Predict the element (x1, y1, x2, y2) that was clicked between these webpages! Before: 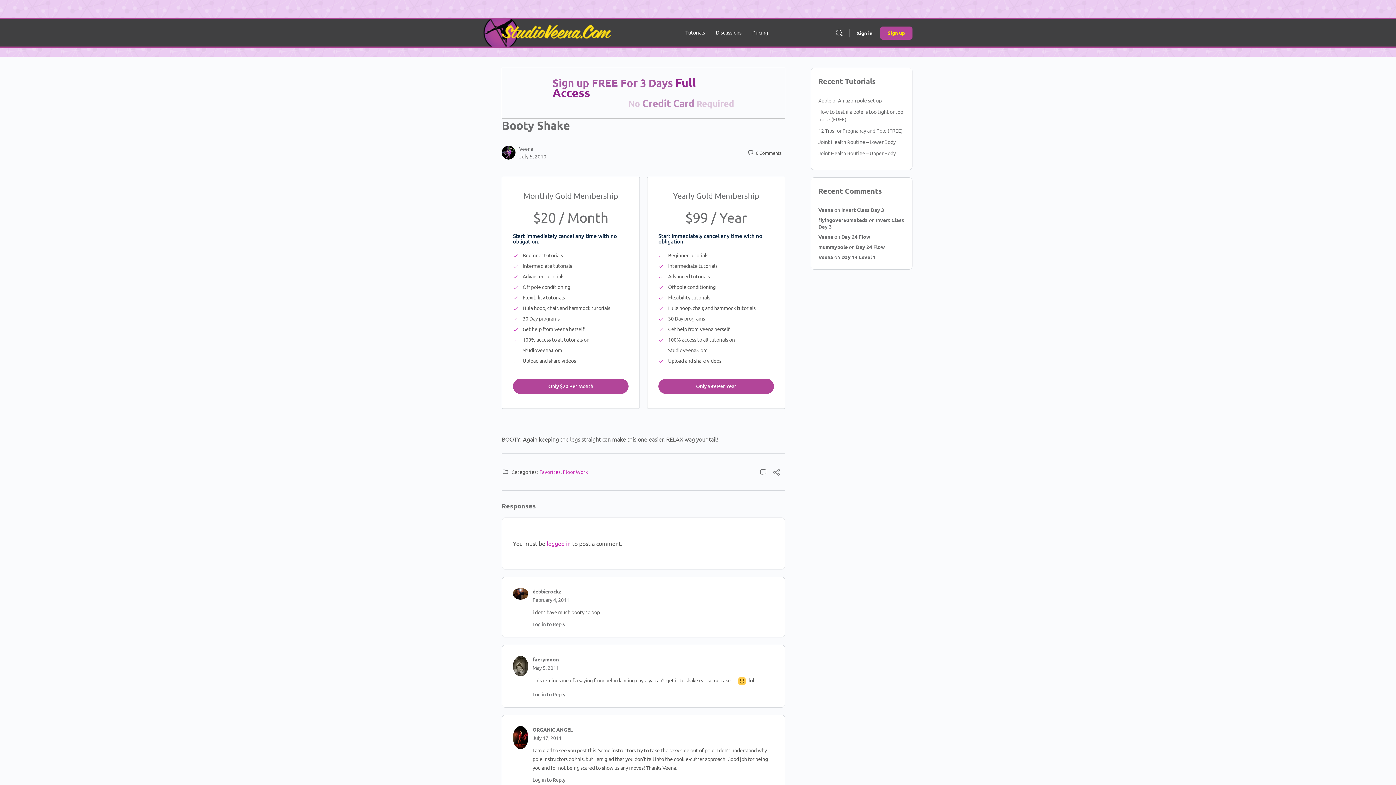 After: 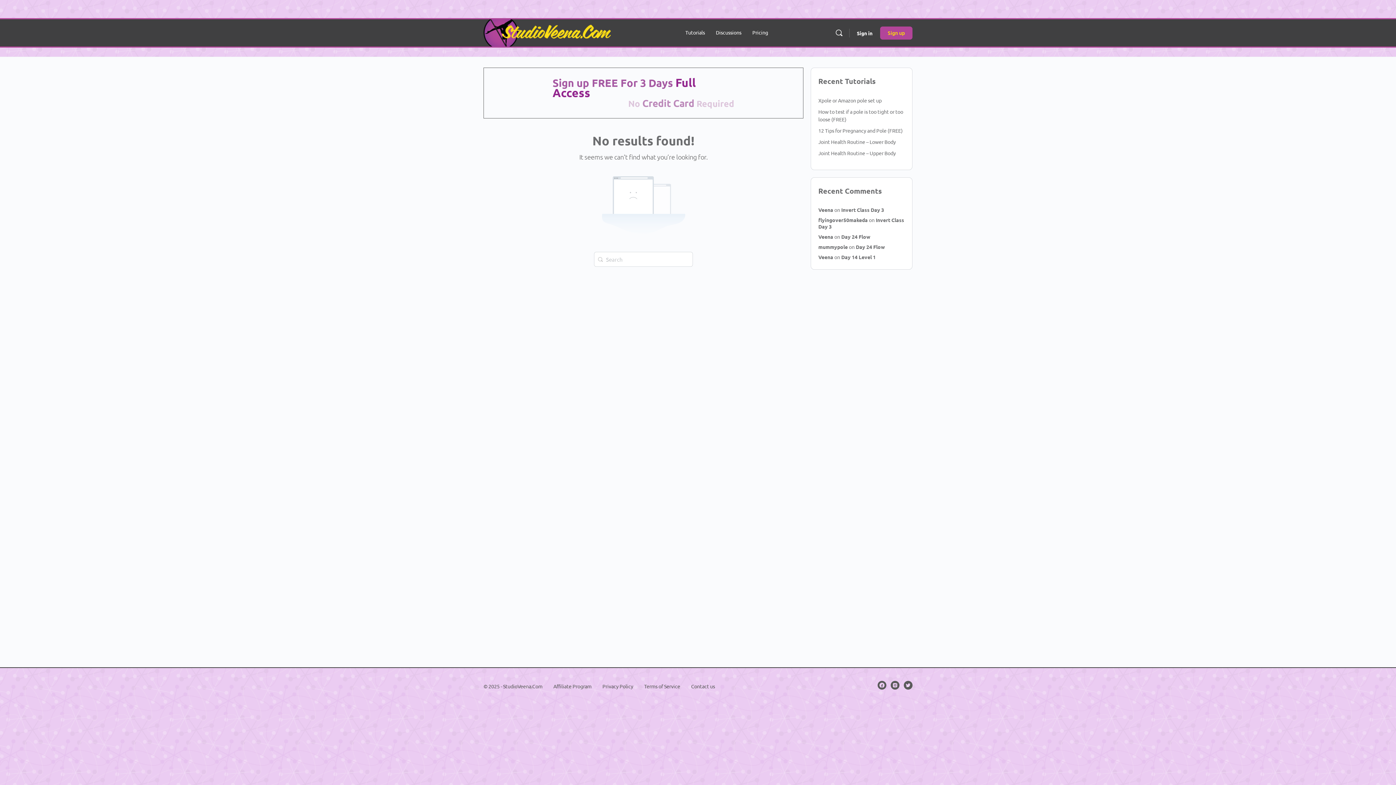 Action: label: mummypole bbox: (818, 243, 848, 250)